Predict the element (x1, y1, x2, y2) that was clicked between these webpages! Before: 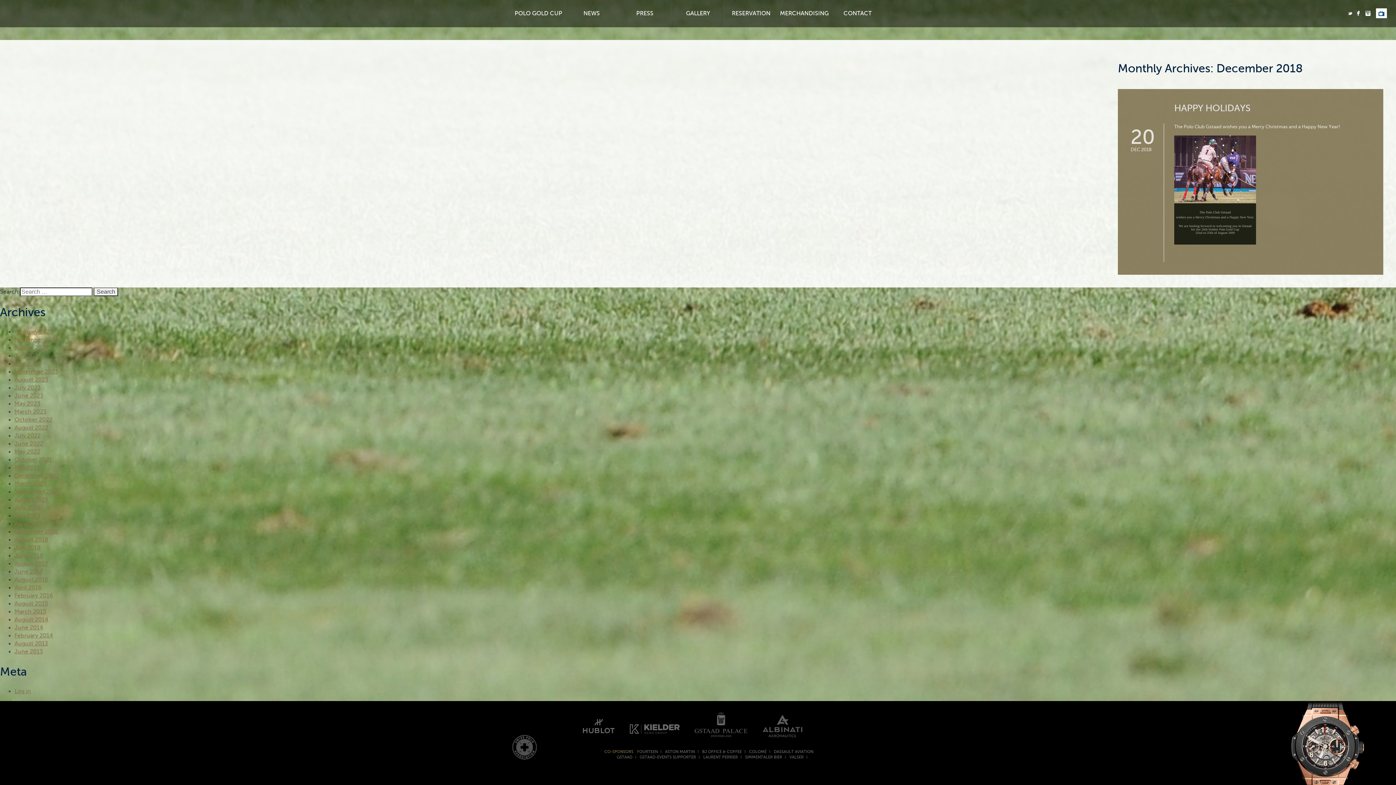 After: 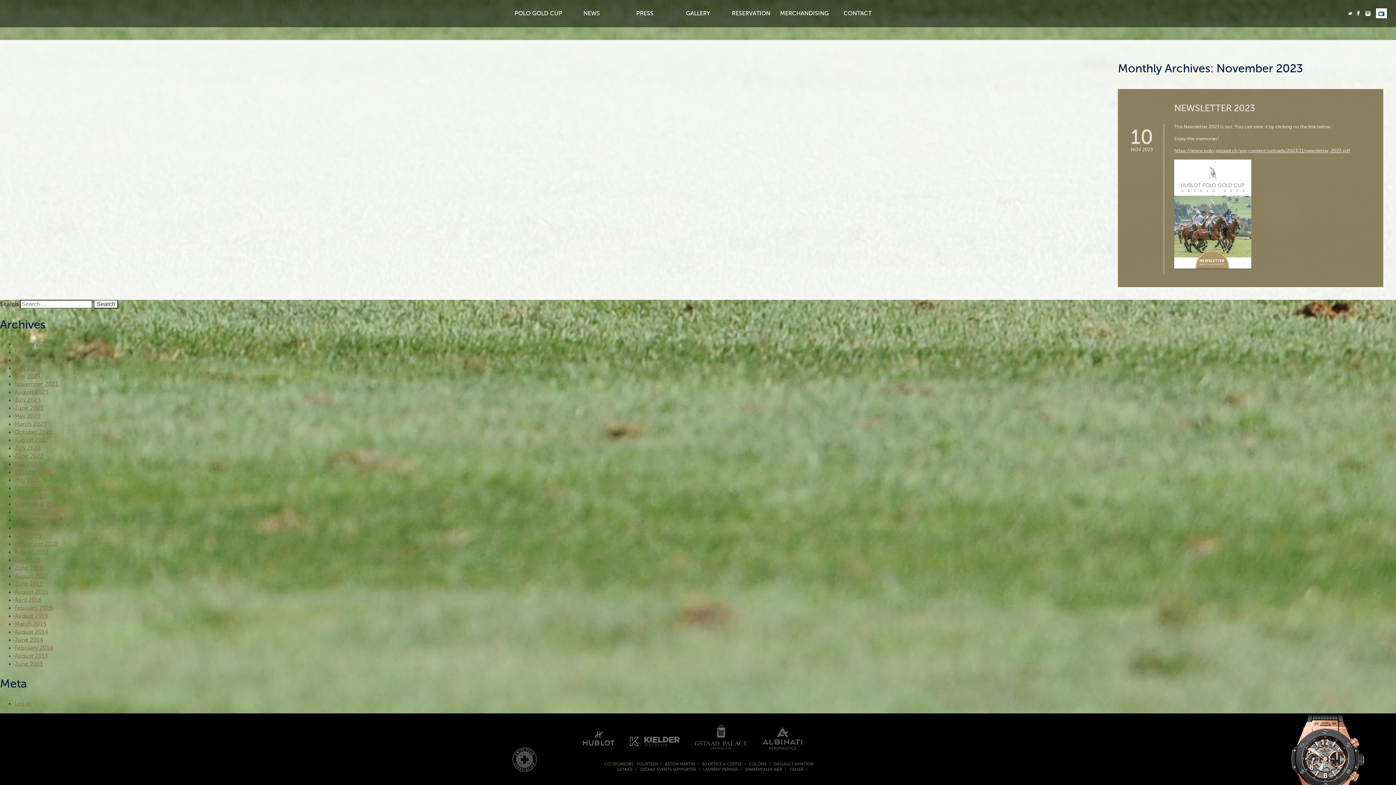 Action: bbox: (14, 368, 58, 375) label: November 2023